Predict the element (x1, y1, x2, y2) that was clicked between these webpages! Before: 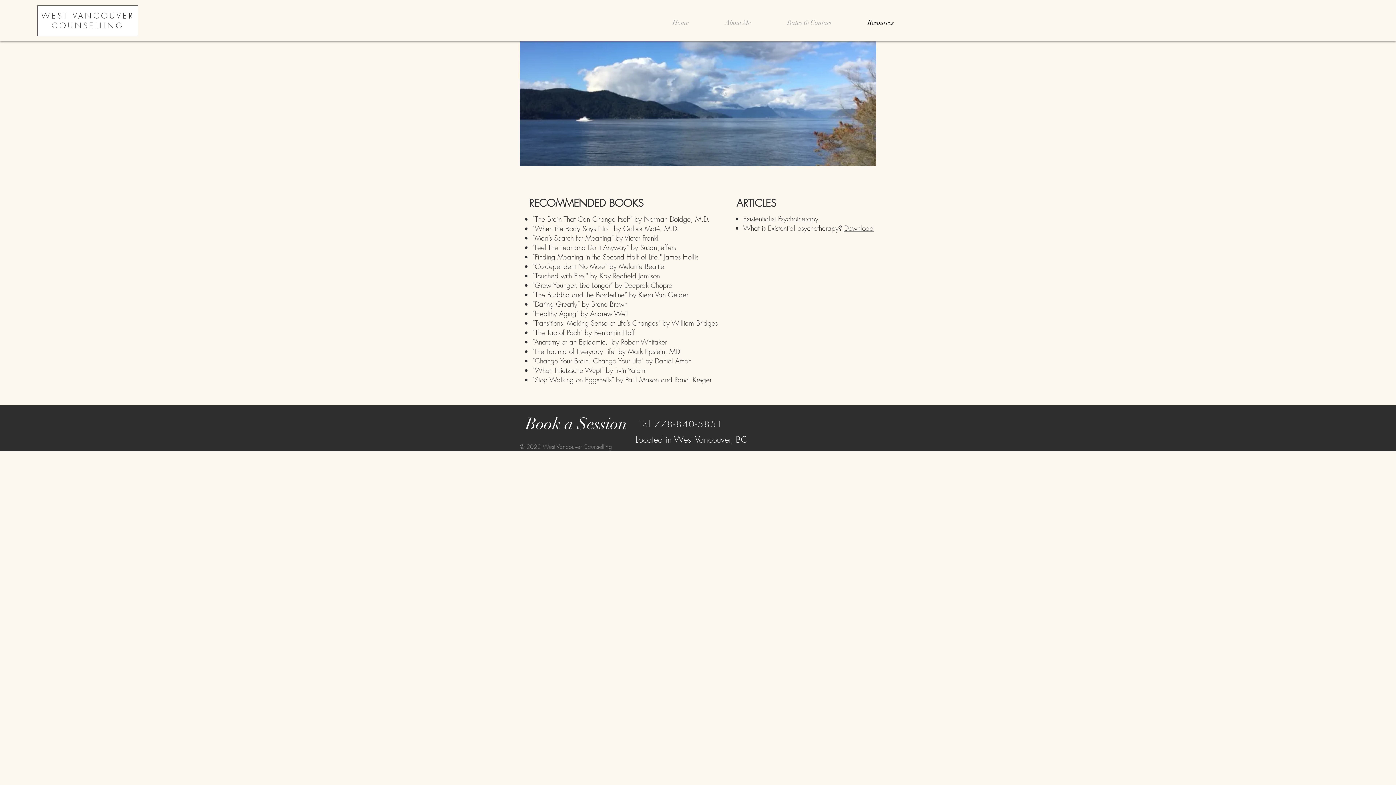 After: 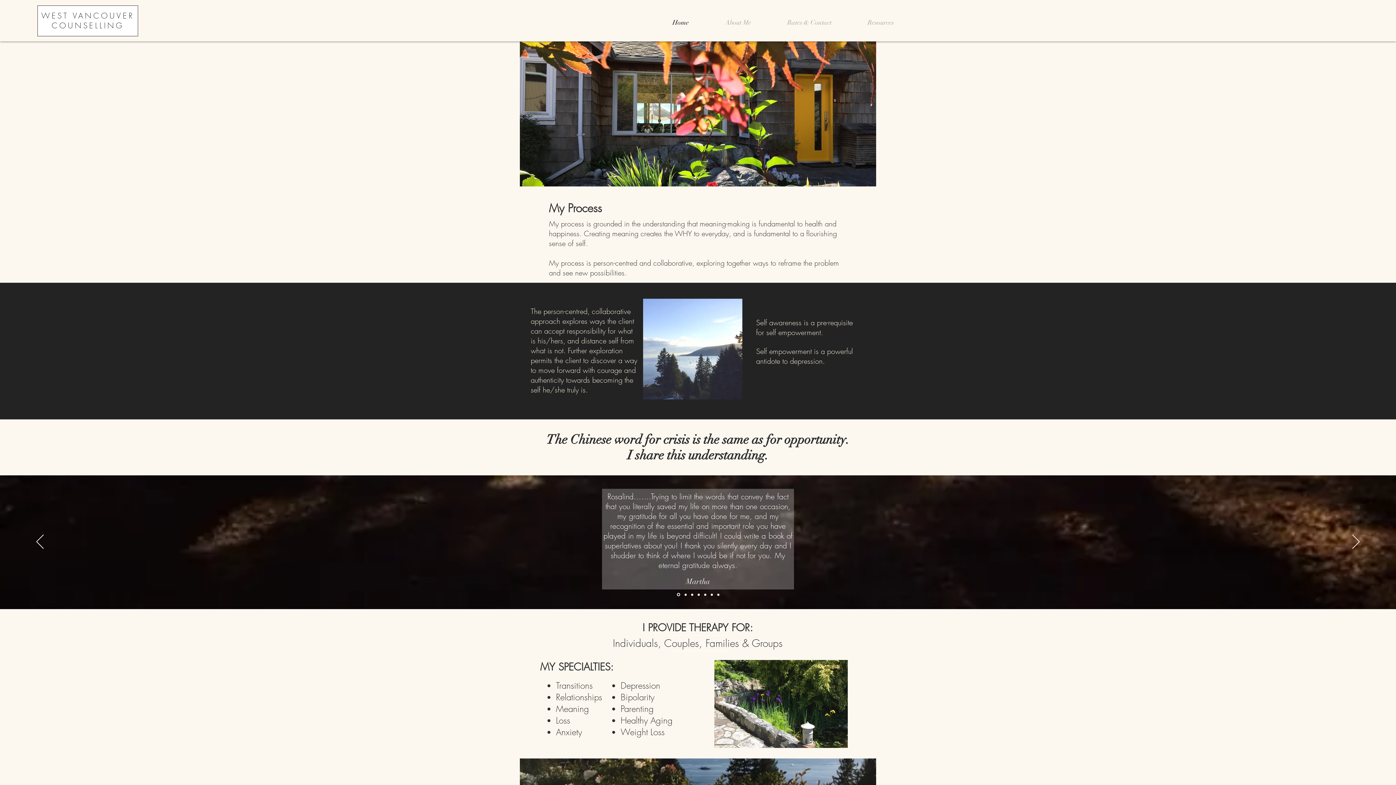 Action: bbox: (41, 10, 134, 20) label: WEST VANCOUVER